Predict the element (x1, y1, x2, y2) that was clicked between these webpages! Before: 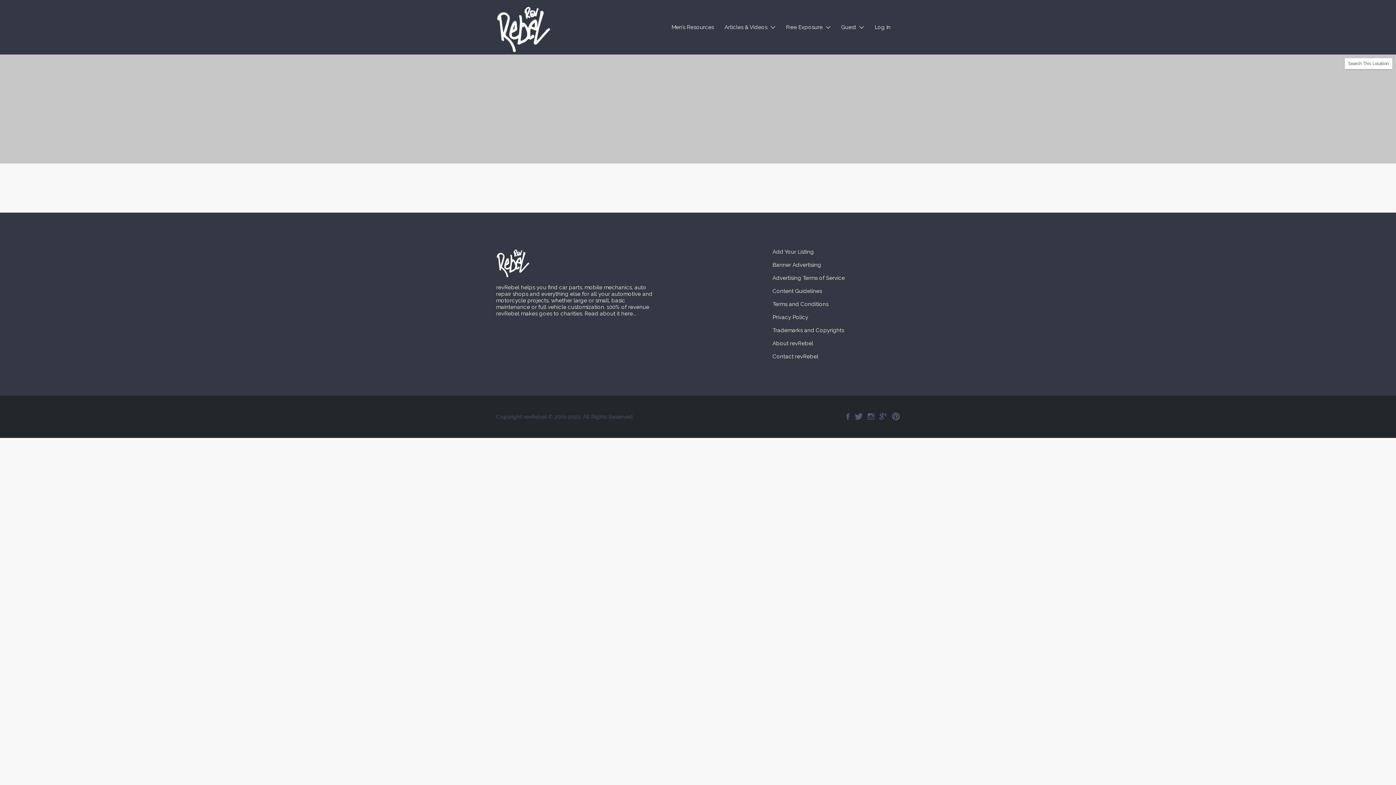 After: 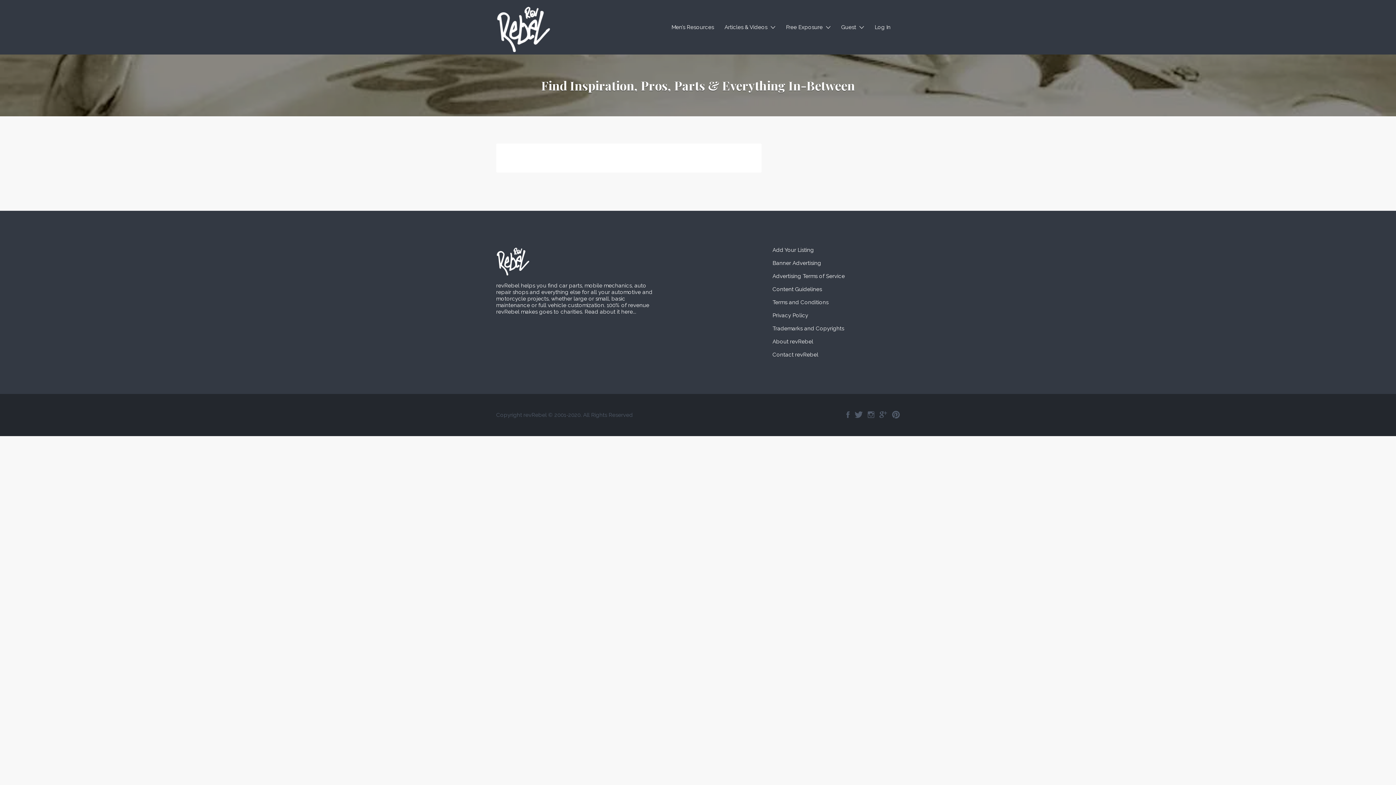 Action: bbox: (496, 0, 550, 54)